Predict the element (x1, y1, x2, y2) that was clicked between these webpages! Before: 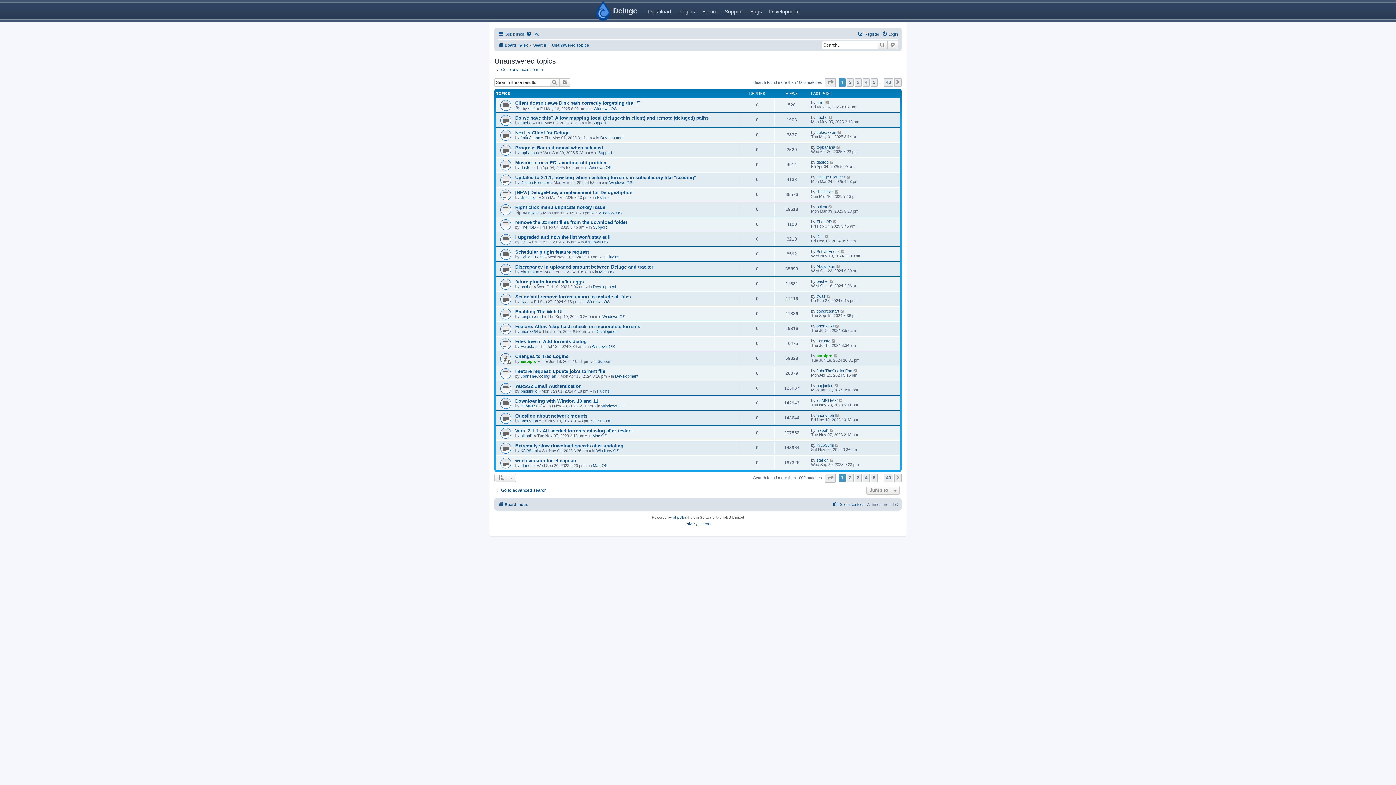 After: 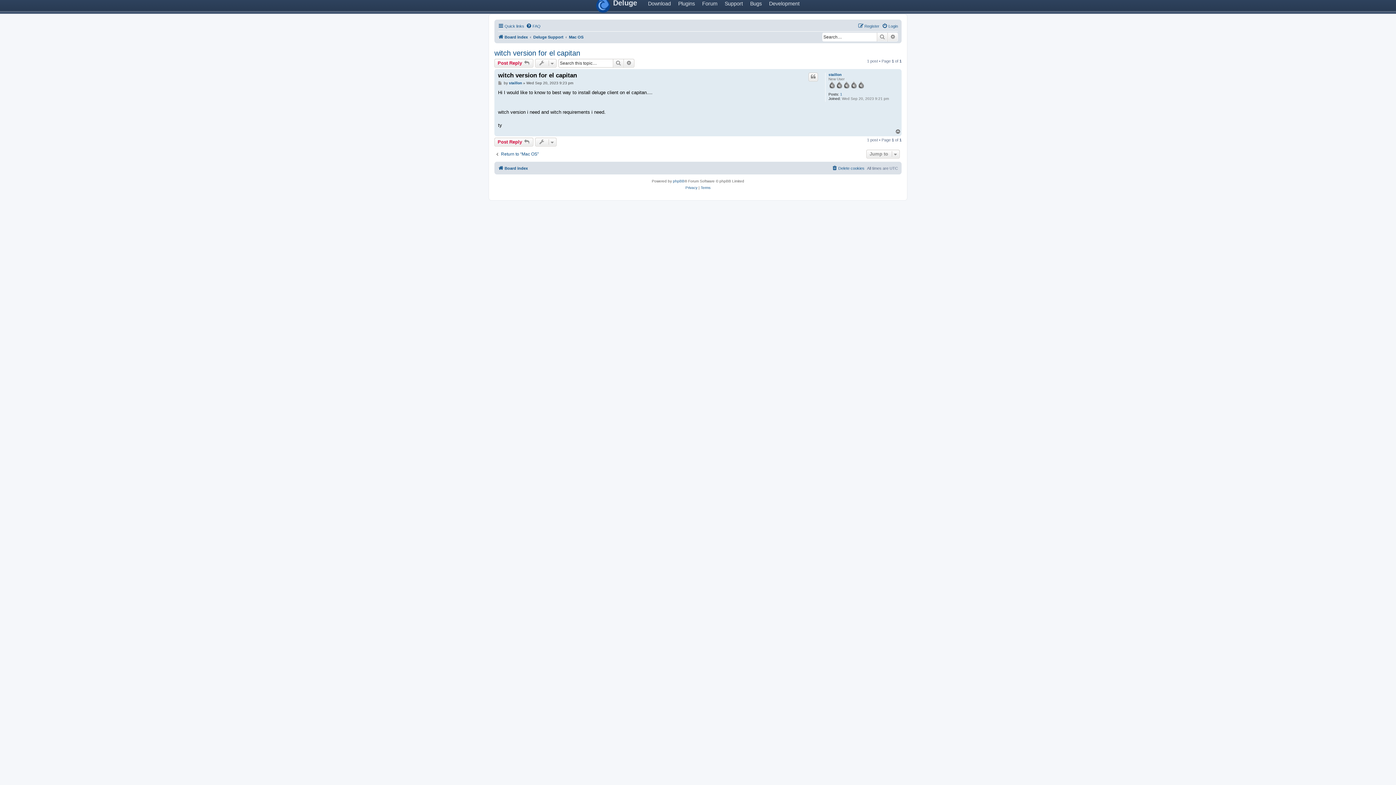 Action: bbox: (829, 458, 834, 462)